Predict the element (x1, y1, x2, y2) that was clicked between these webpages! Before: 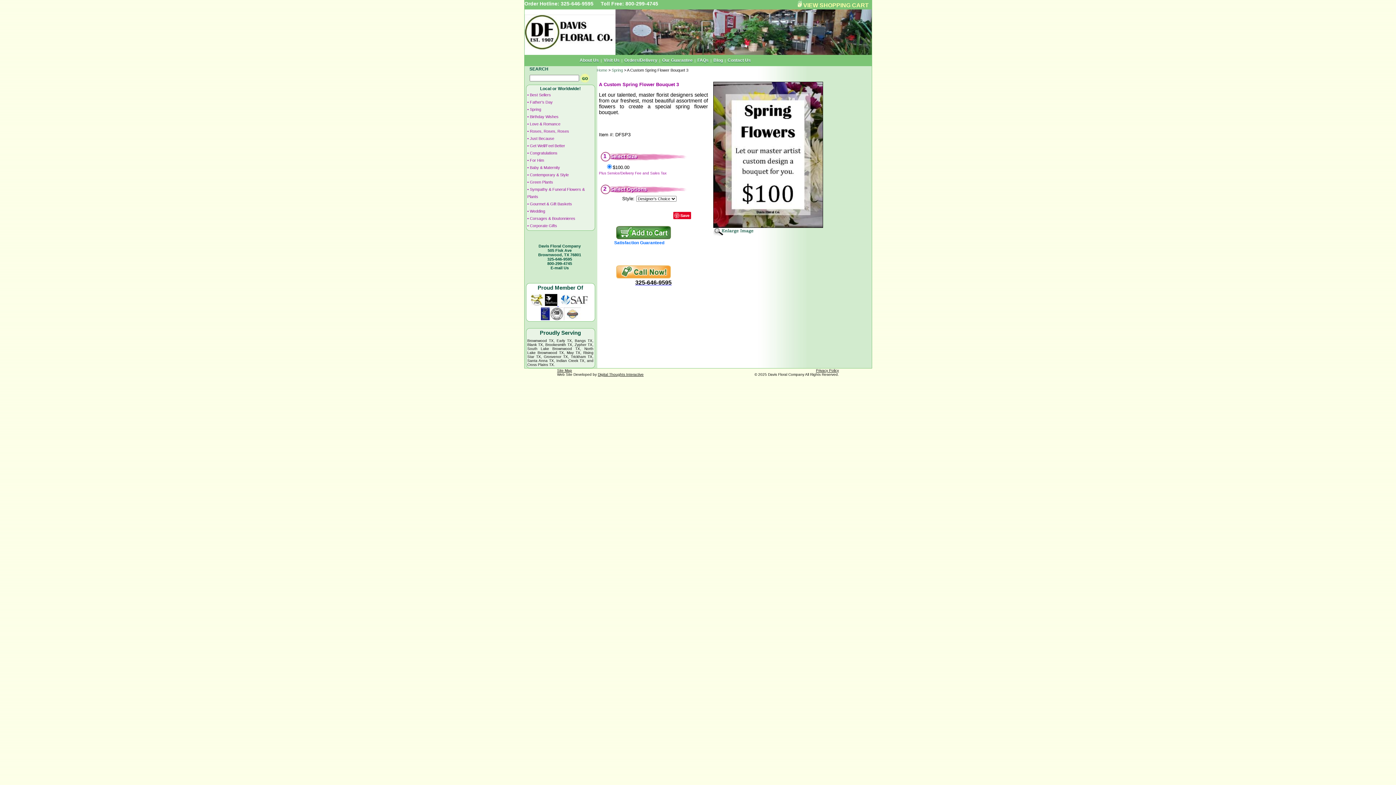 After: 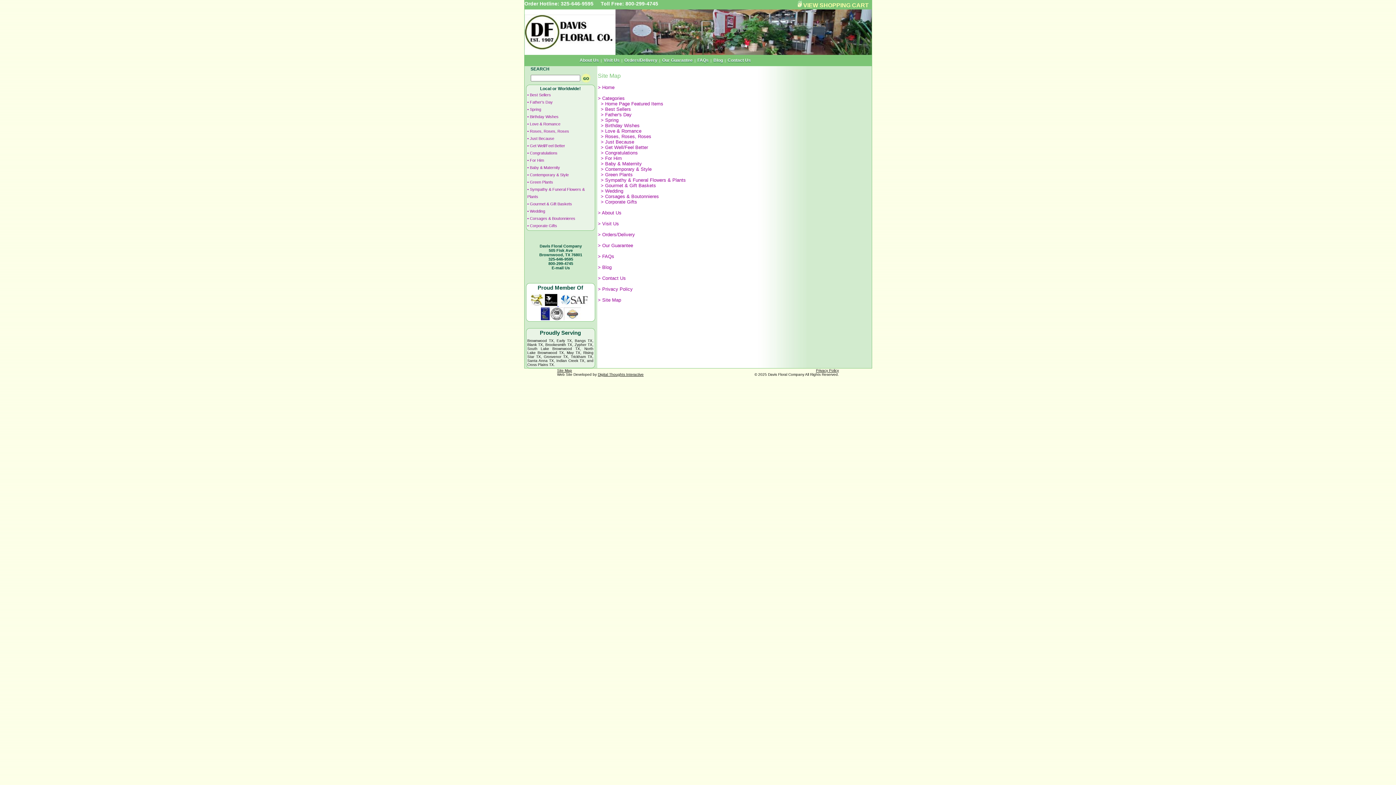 Action: bbox: (557, 368, 572, 372) label: Site Map